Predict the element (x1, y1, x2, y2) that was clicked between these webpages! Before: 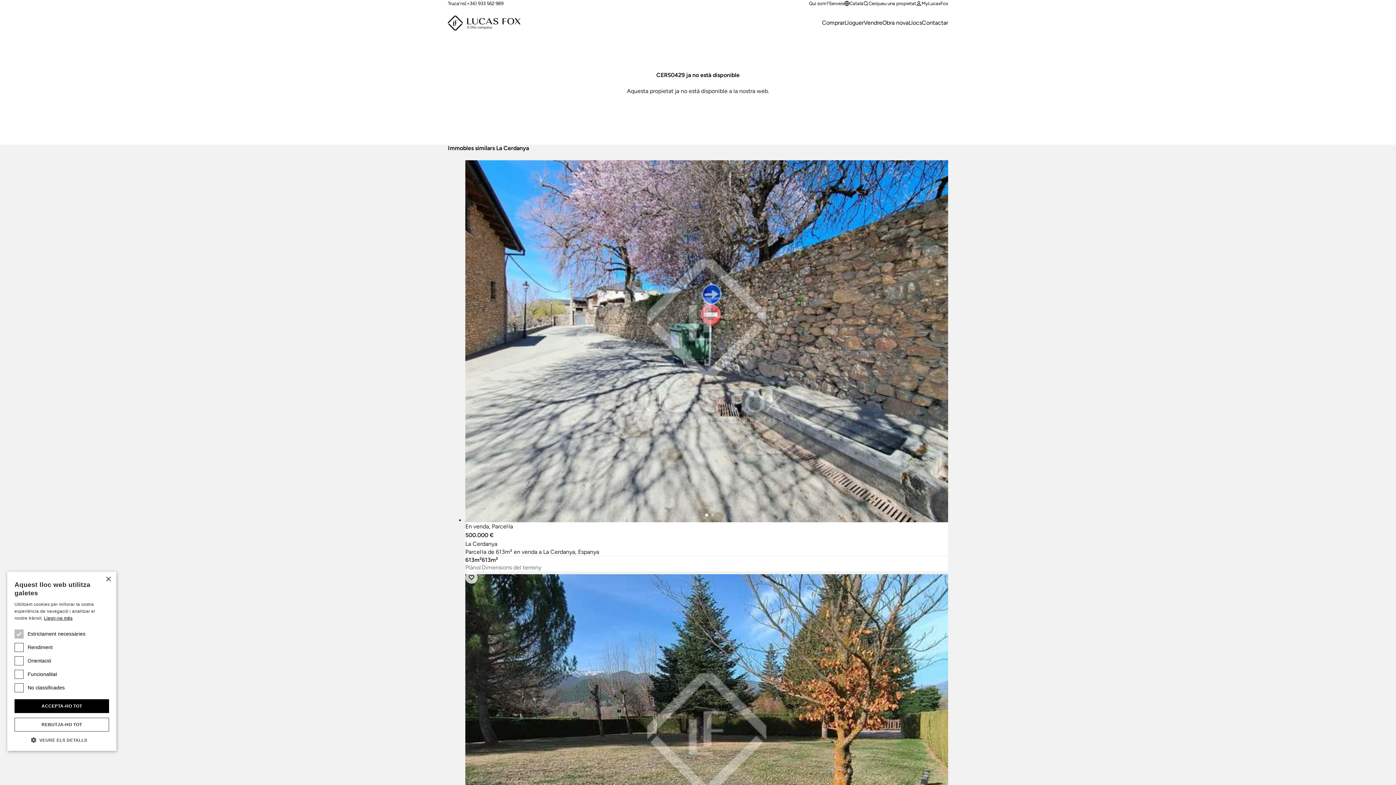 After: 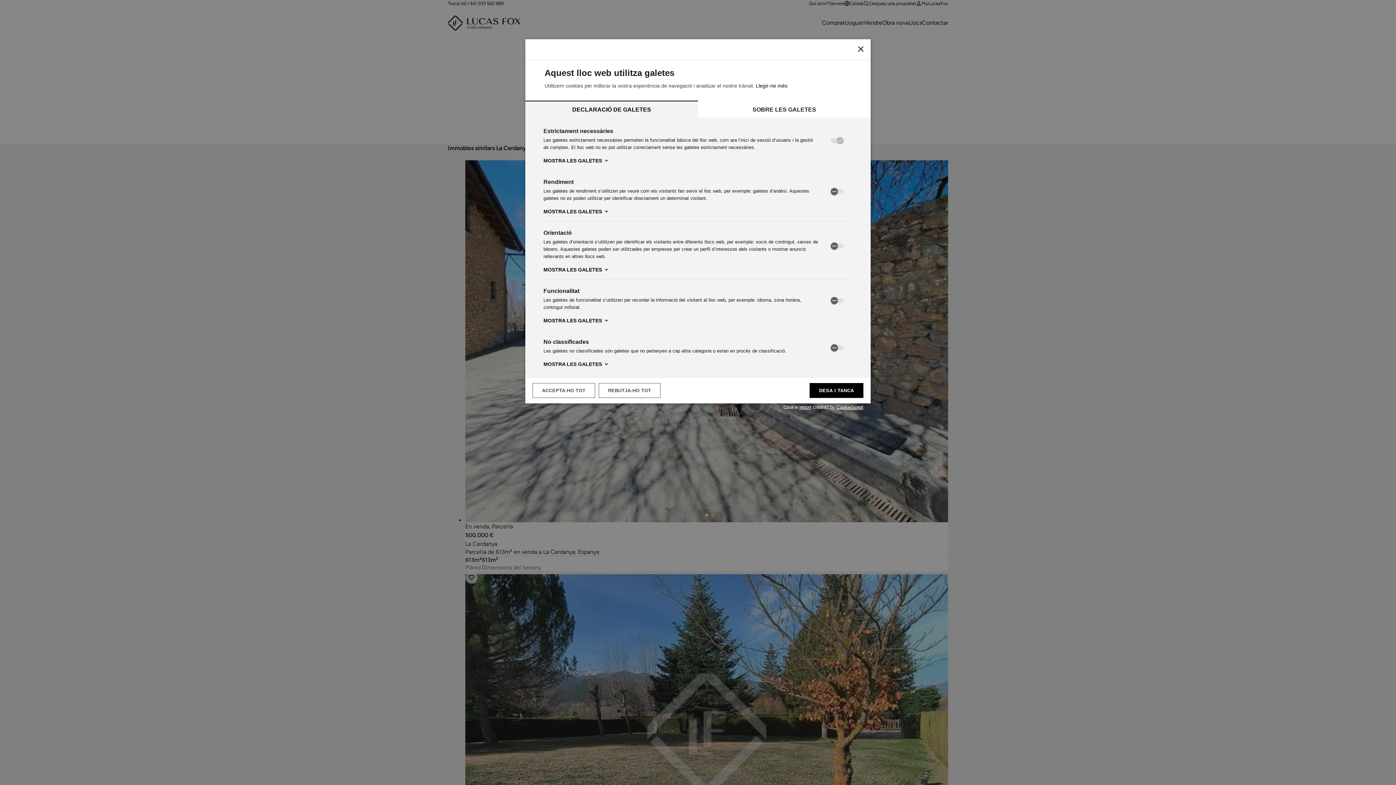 Action: label:  VEURE ELS DETALLS bbox: (14, 736, 109, 744)